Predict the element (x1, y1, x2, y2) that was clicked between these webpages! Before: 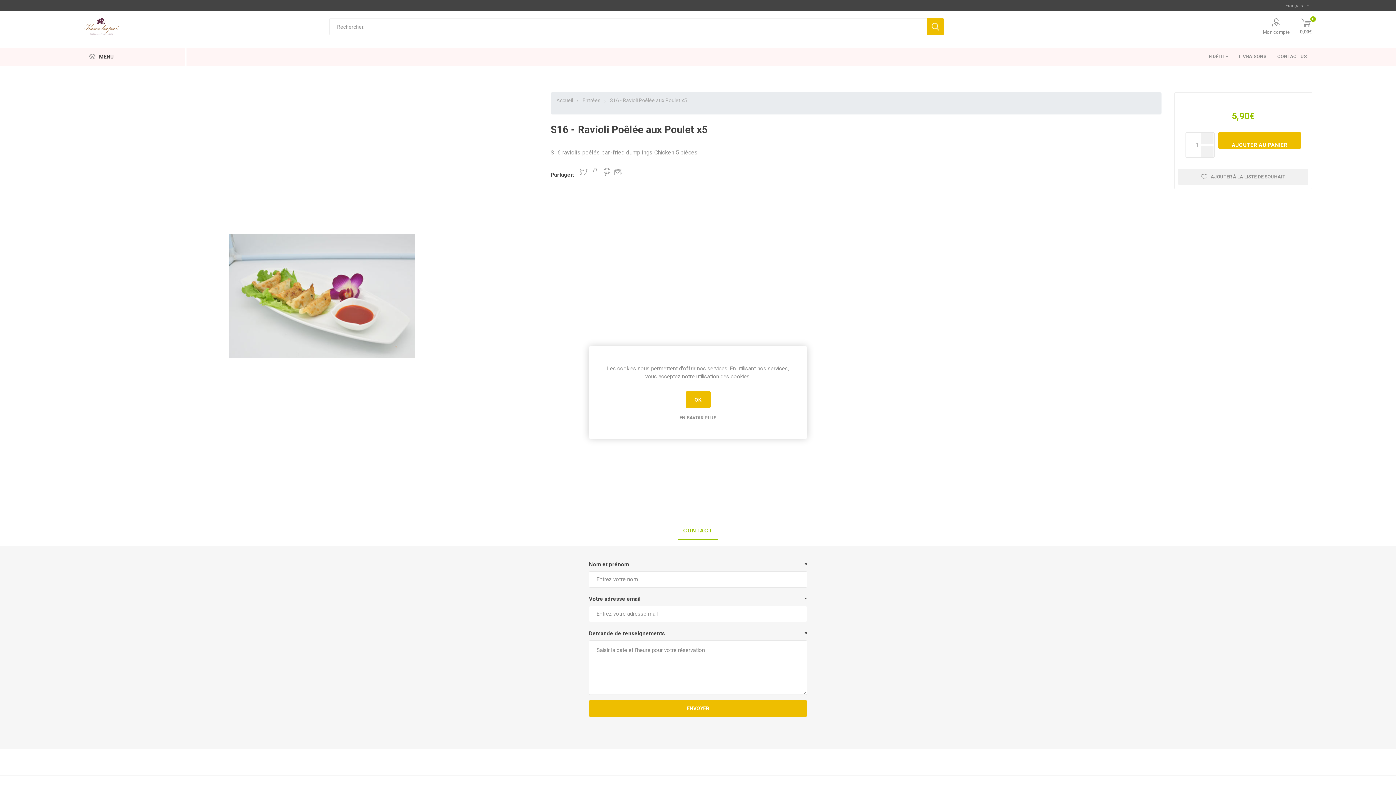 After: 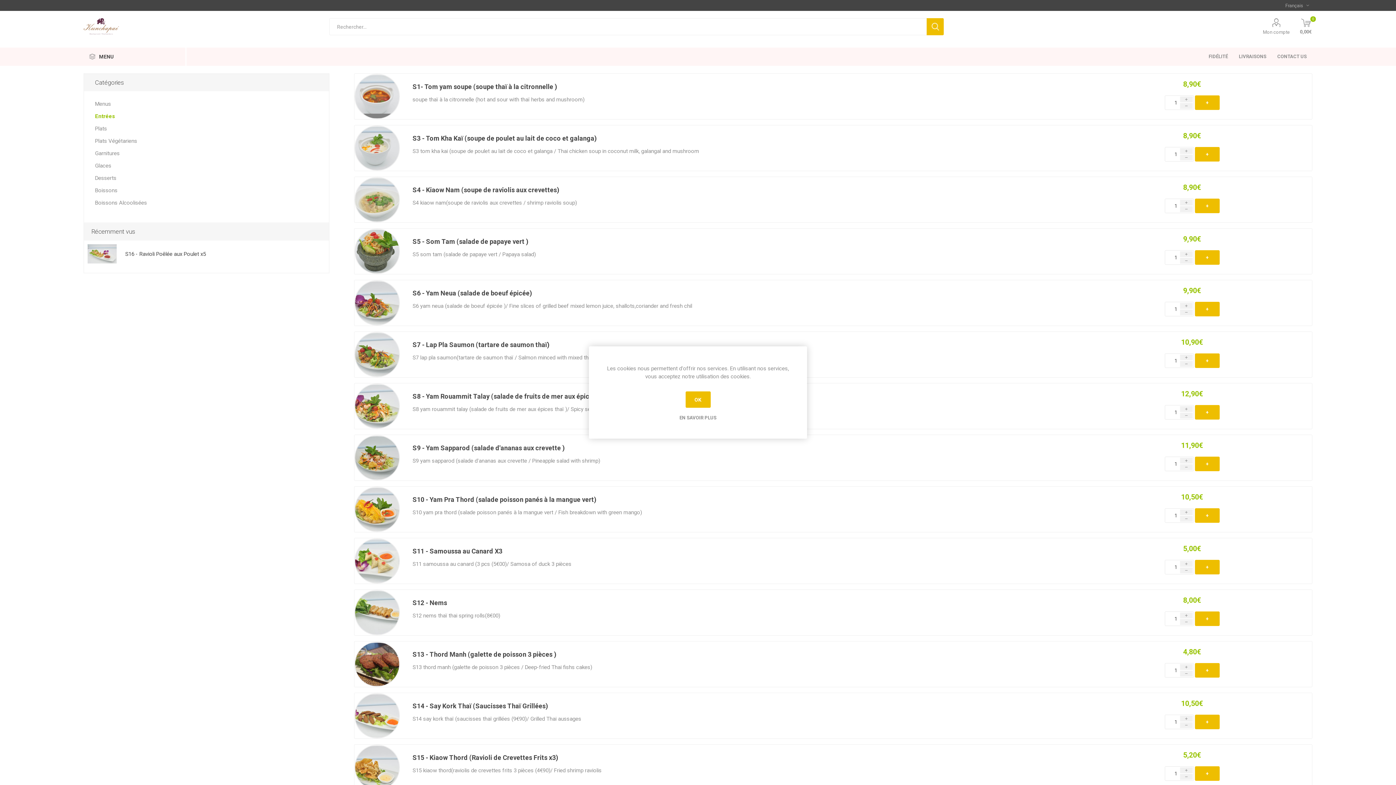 Action: bbox: (582, 97, 601, 103) label: Entrées 